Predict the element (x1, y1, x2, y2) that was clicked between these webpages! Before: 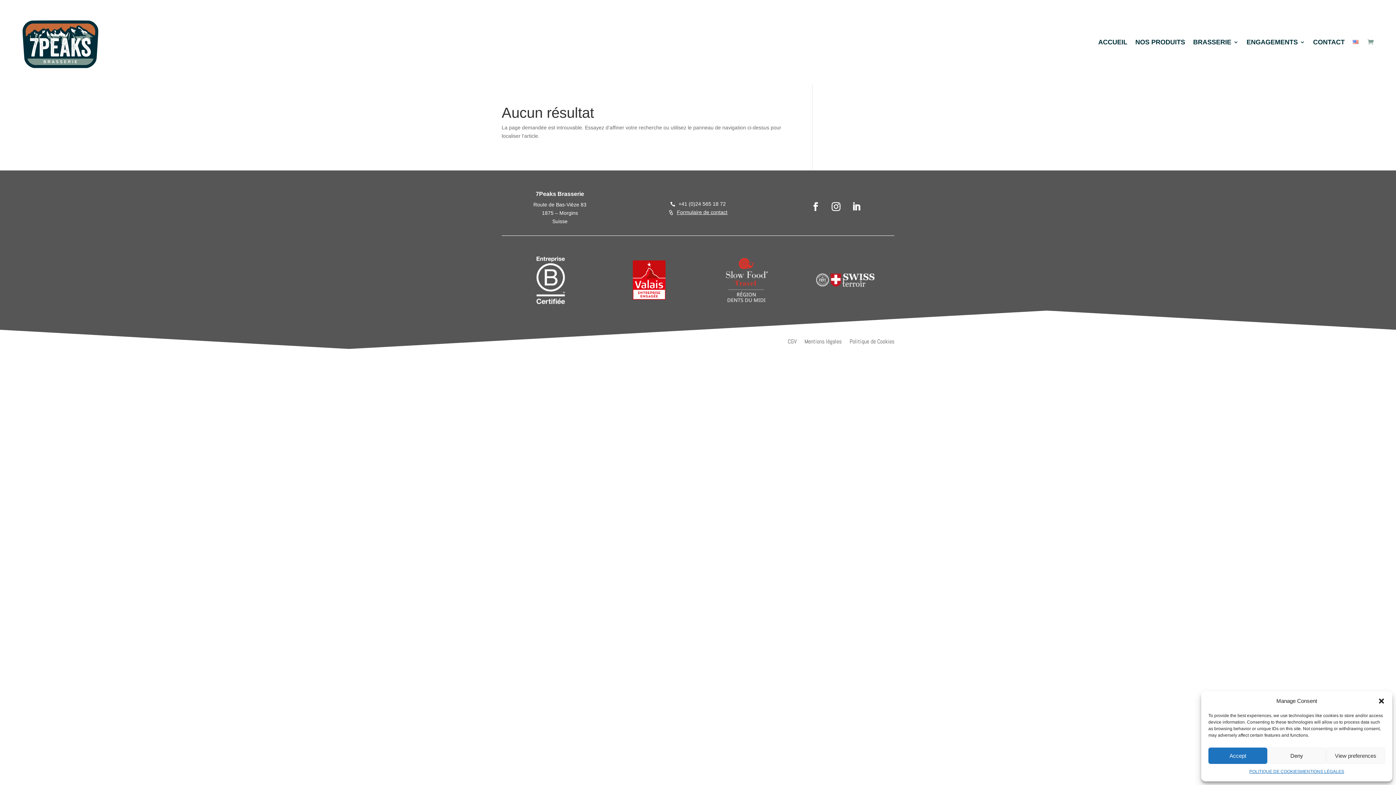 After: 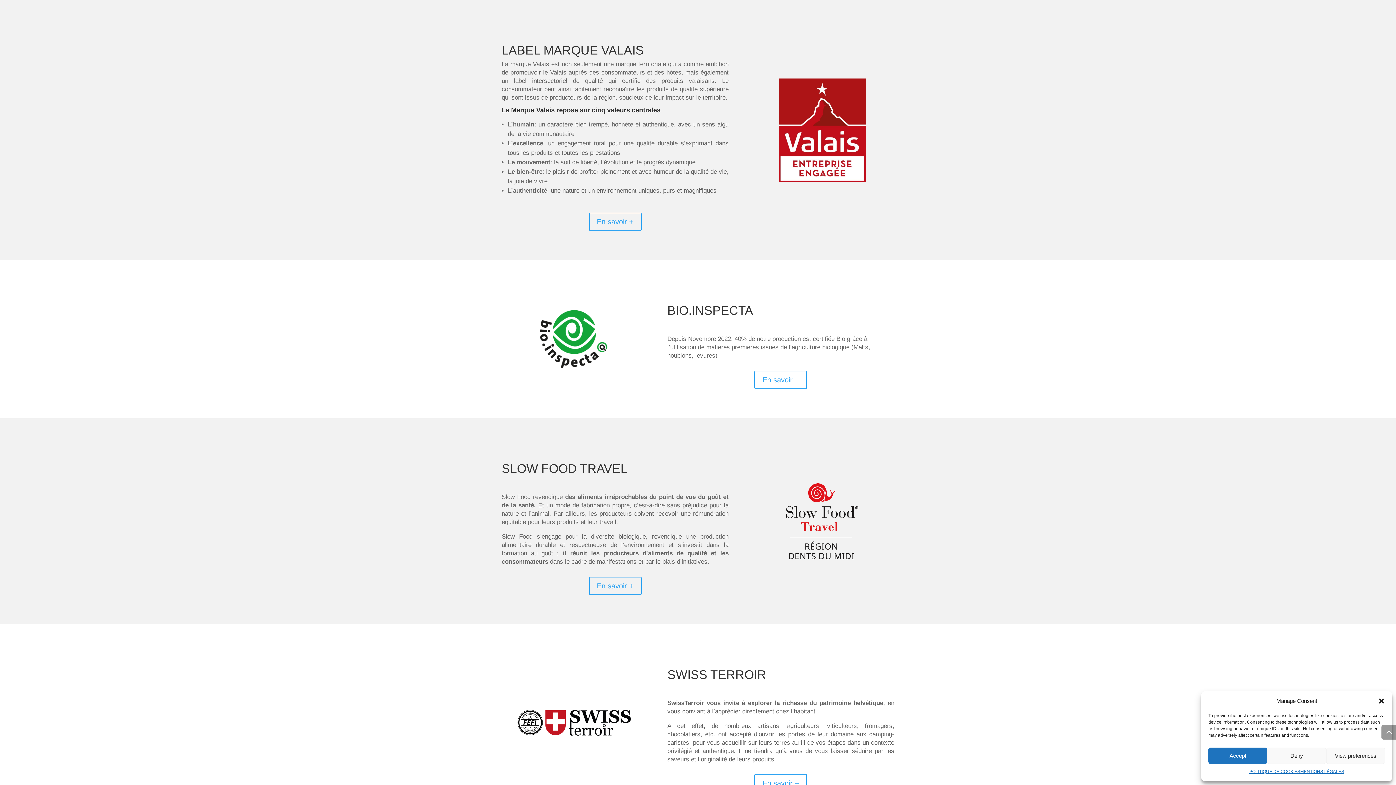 Action: bbox: (624, 255, 673, 304)